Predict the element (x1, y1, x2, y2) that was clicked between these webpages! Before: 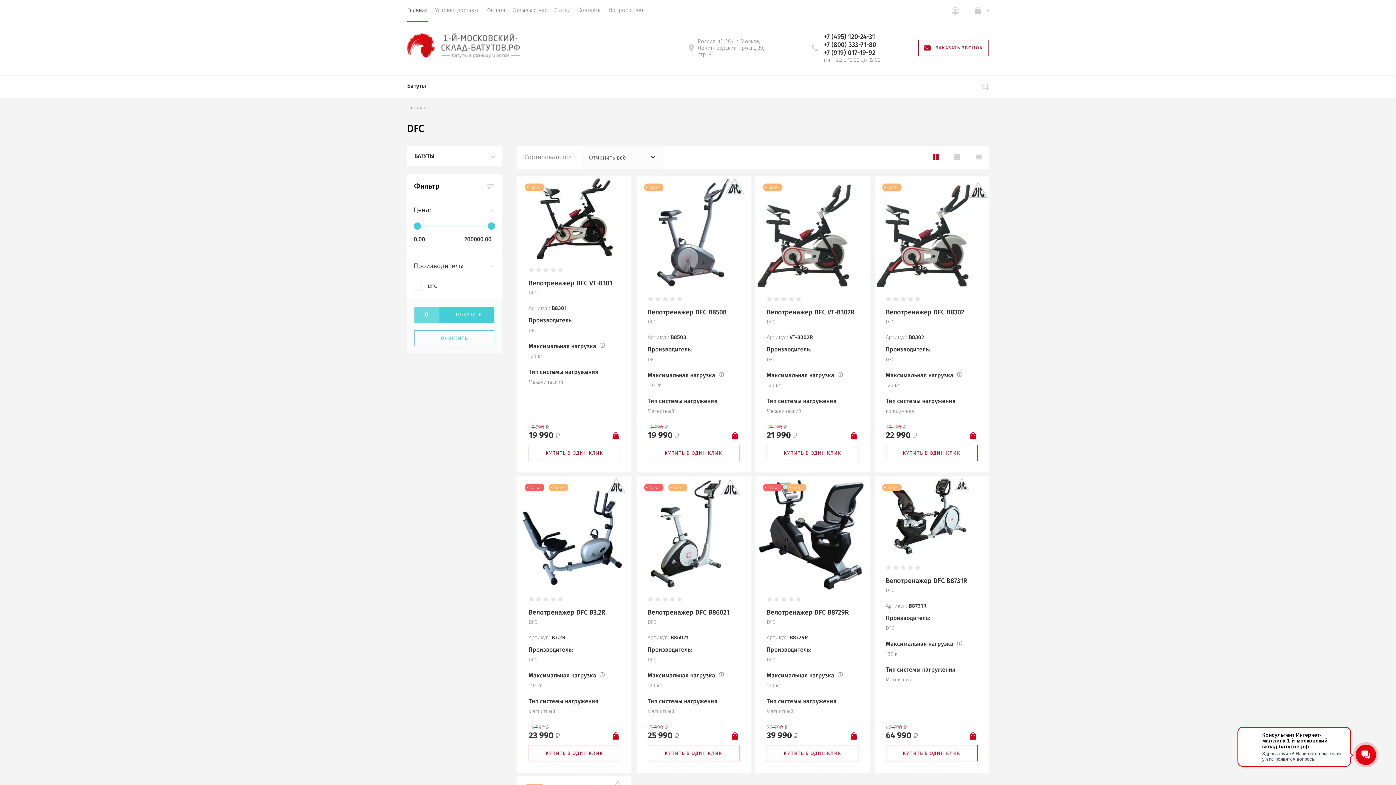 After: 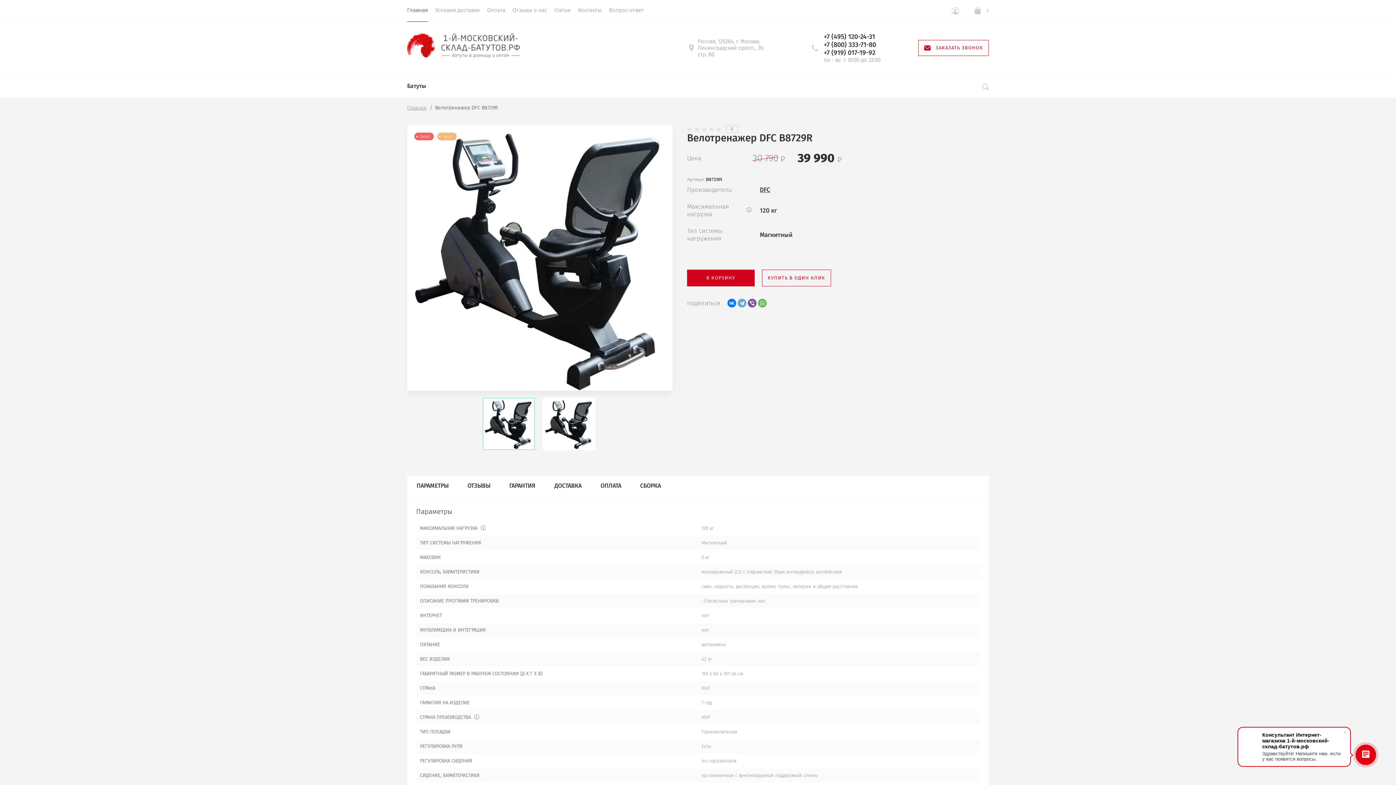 Action: bbox: (756, 476, 869, 590)